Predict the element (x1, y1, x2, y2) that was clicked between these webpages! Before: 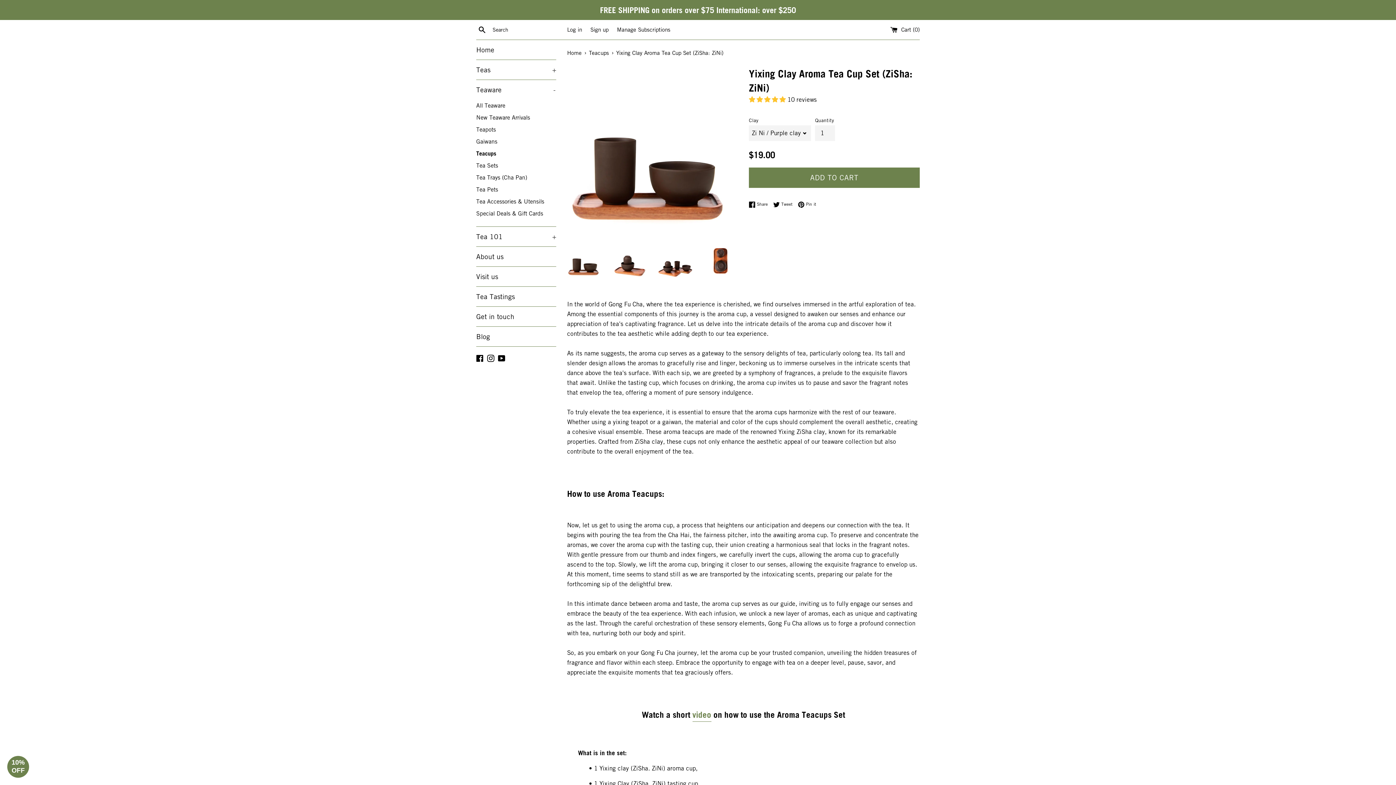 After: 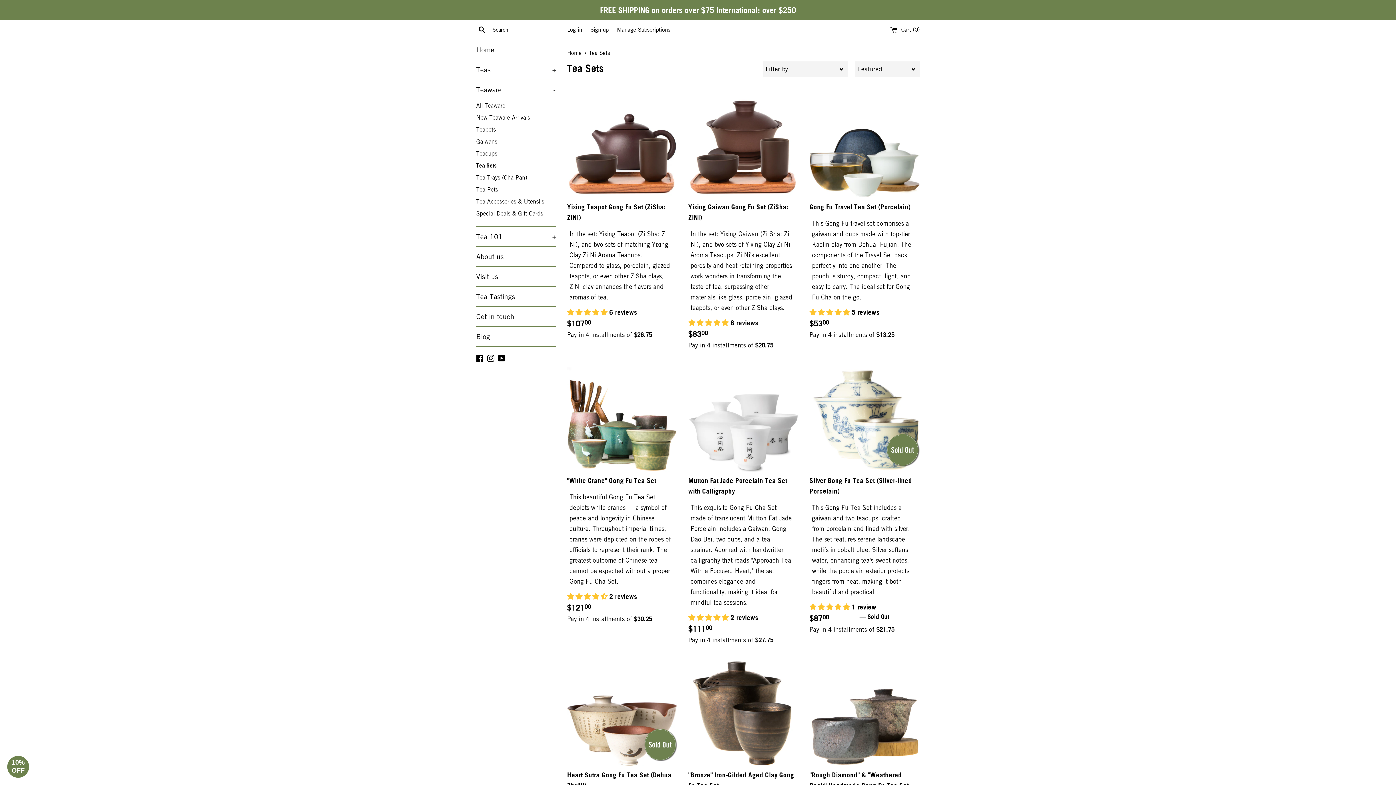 Action: bbox: (476, 159, 556, 171) label: Tea Sets